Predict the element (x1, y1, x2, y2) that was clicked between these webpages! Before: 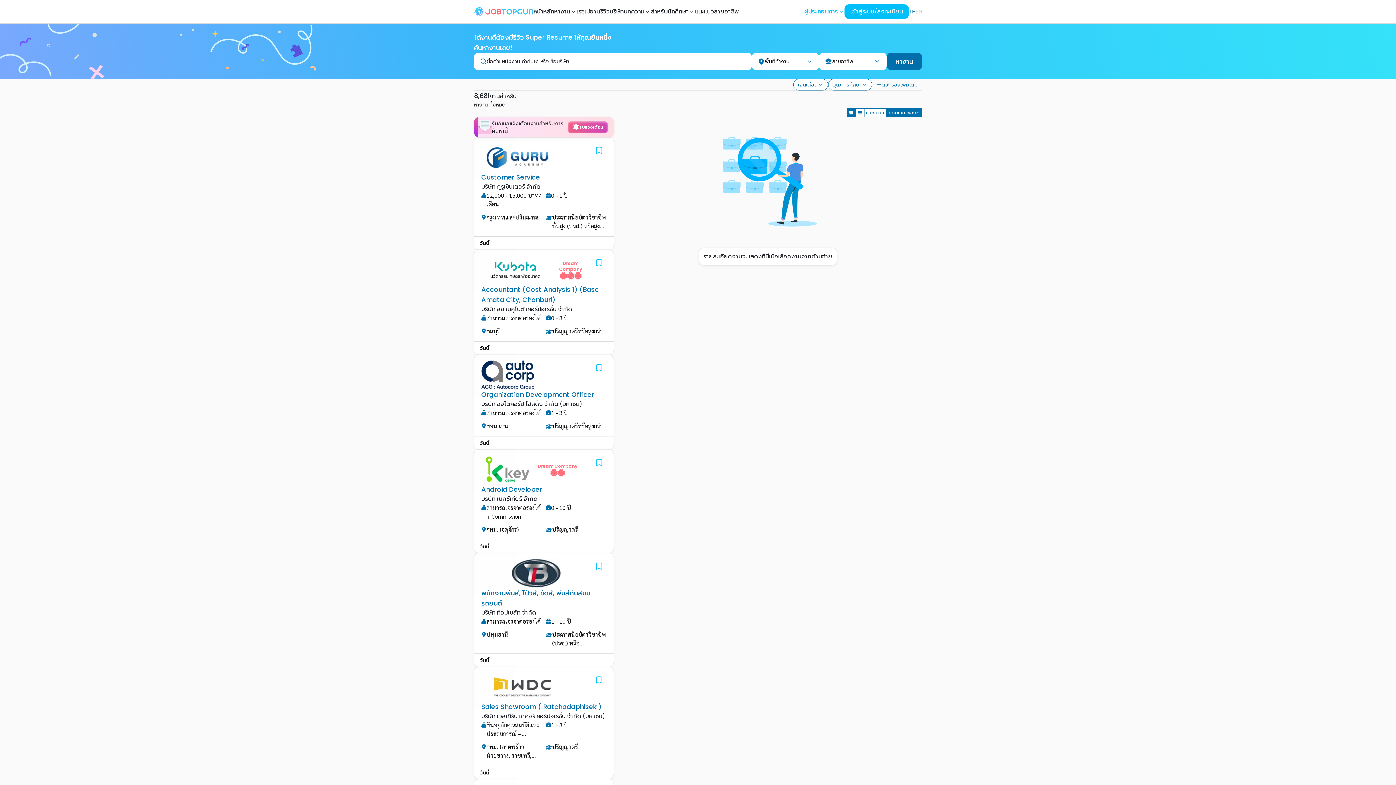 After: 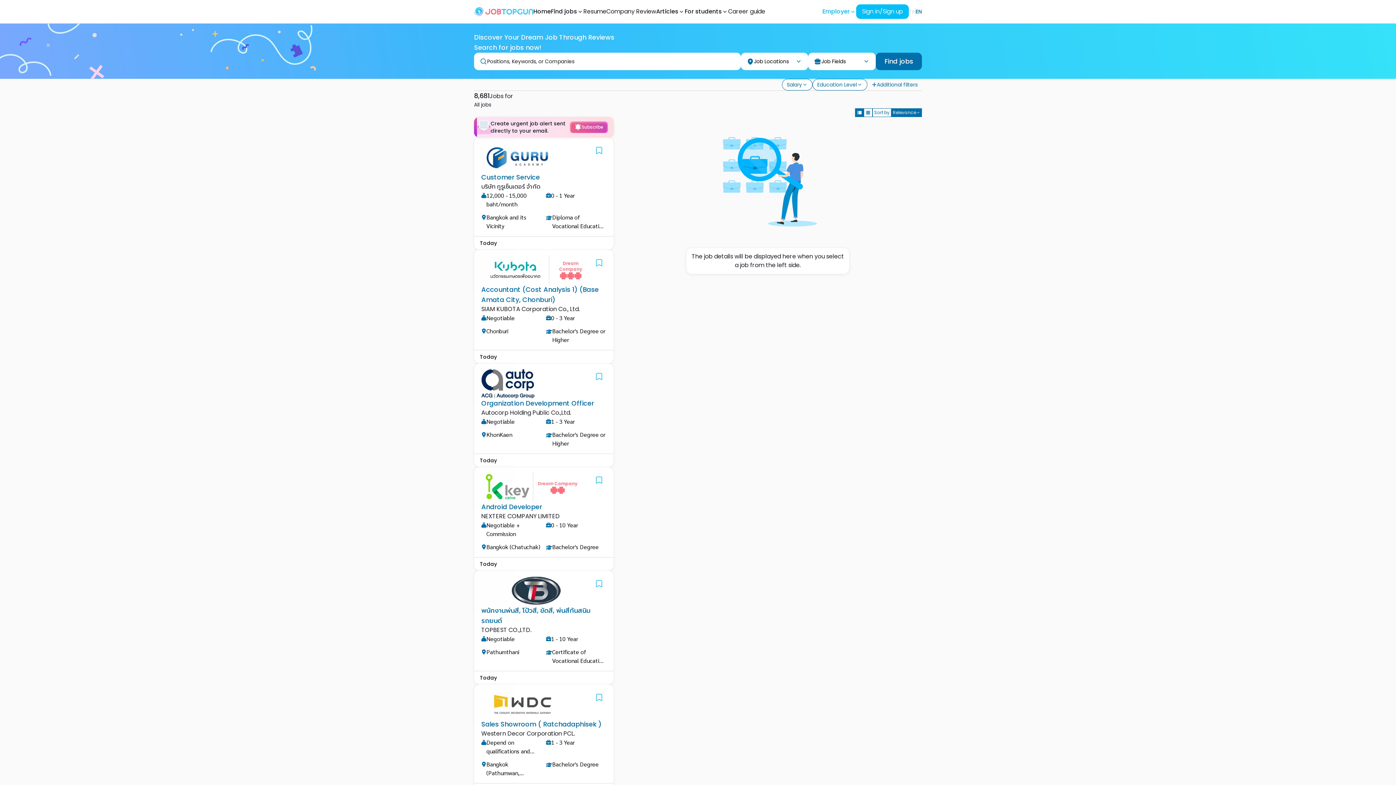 Action: label: Change to English bbox: (916, 8, 922, 15)